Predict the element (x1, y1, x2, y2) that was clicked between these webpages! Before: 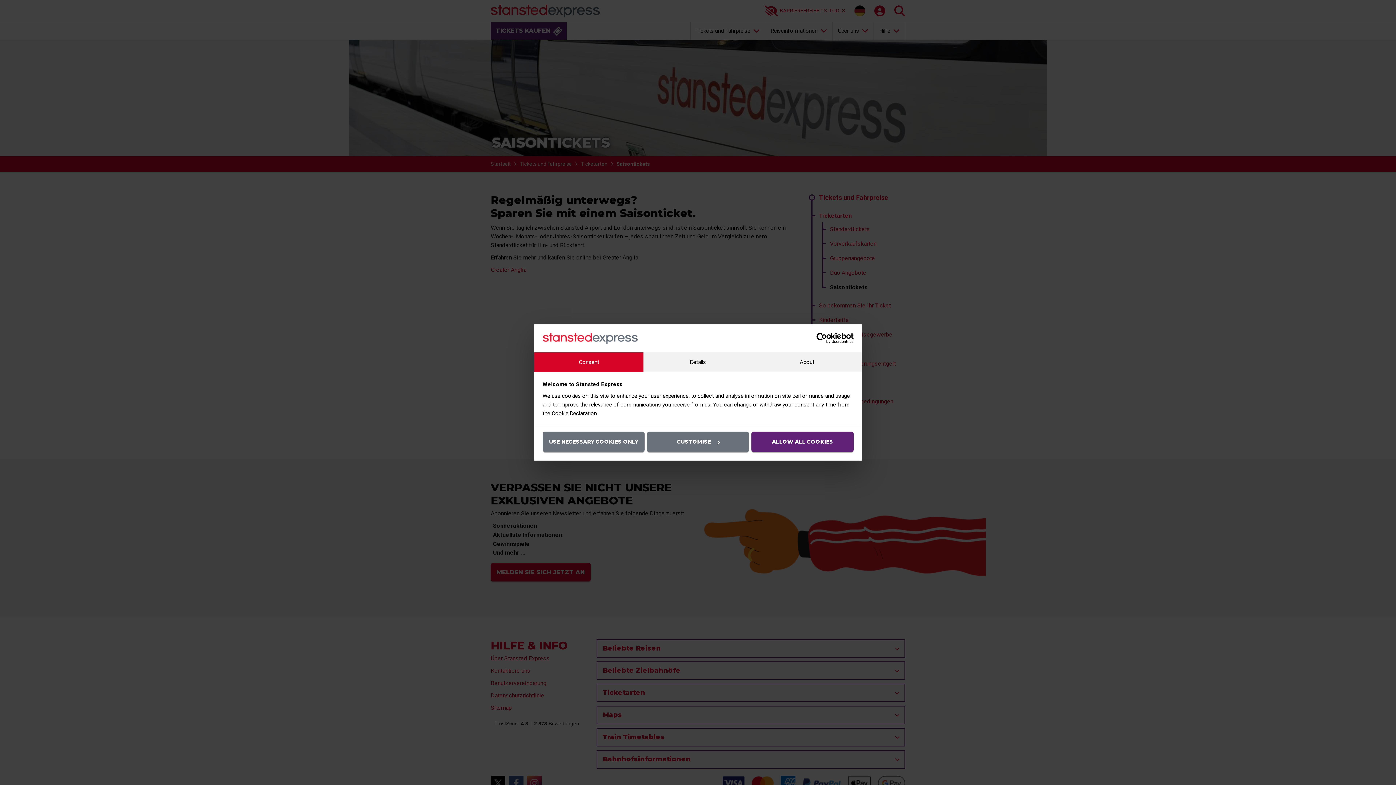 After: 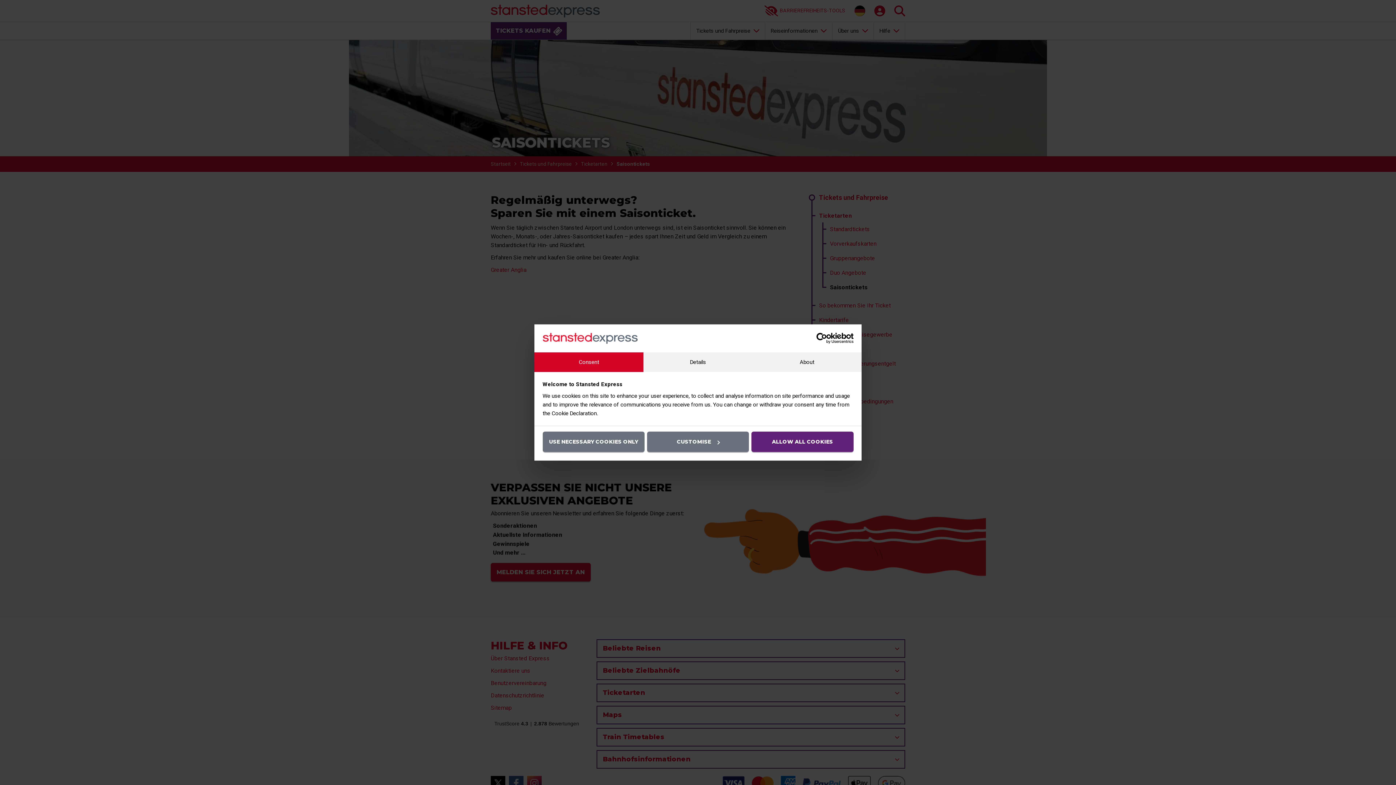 Action: label: Usercentrics Cookiebot - opens in a new window bbox: (790, 333, 853, 344)